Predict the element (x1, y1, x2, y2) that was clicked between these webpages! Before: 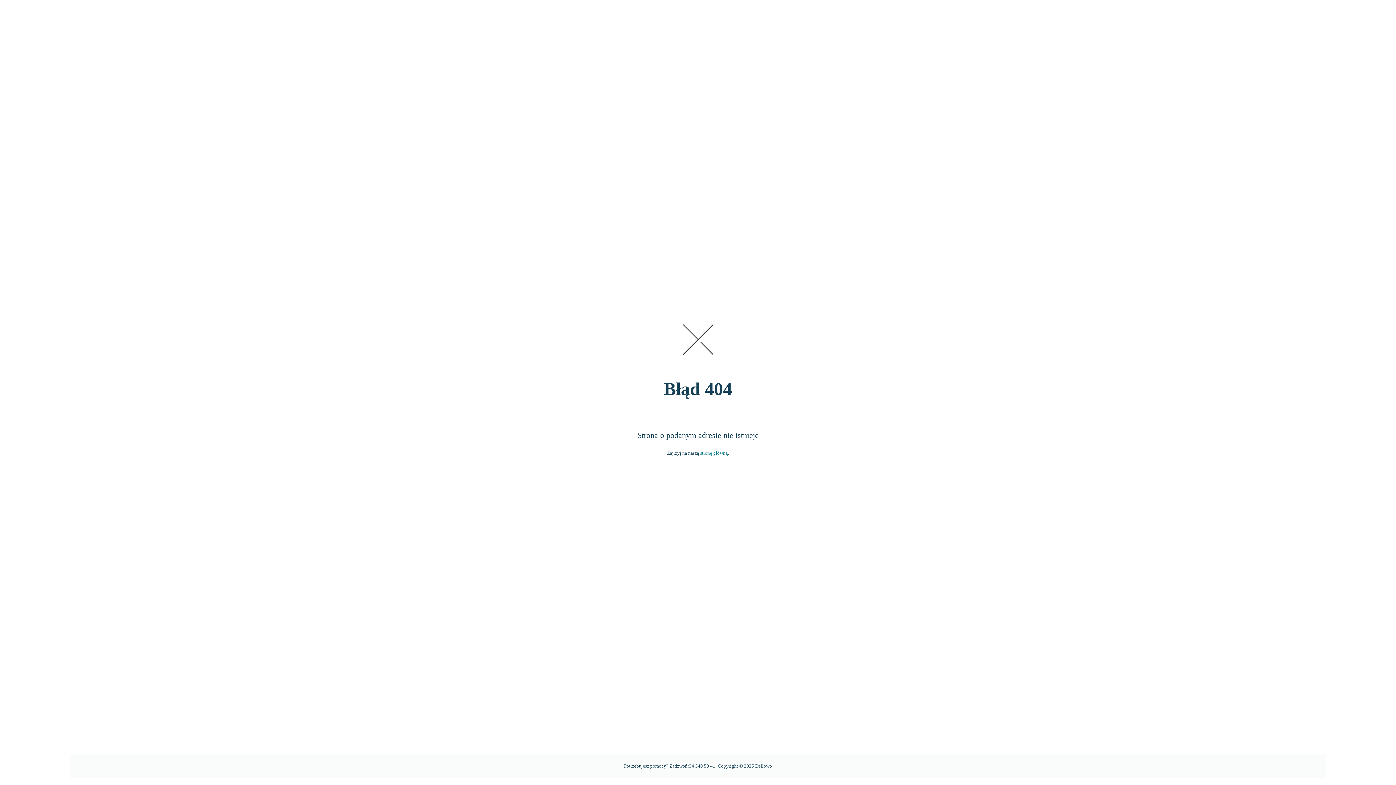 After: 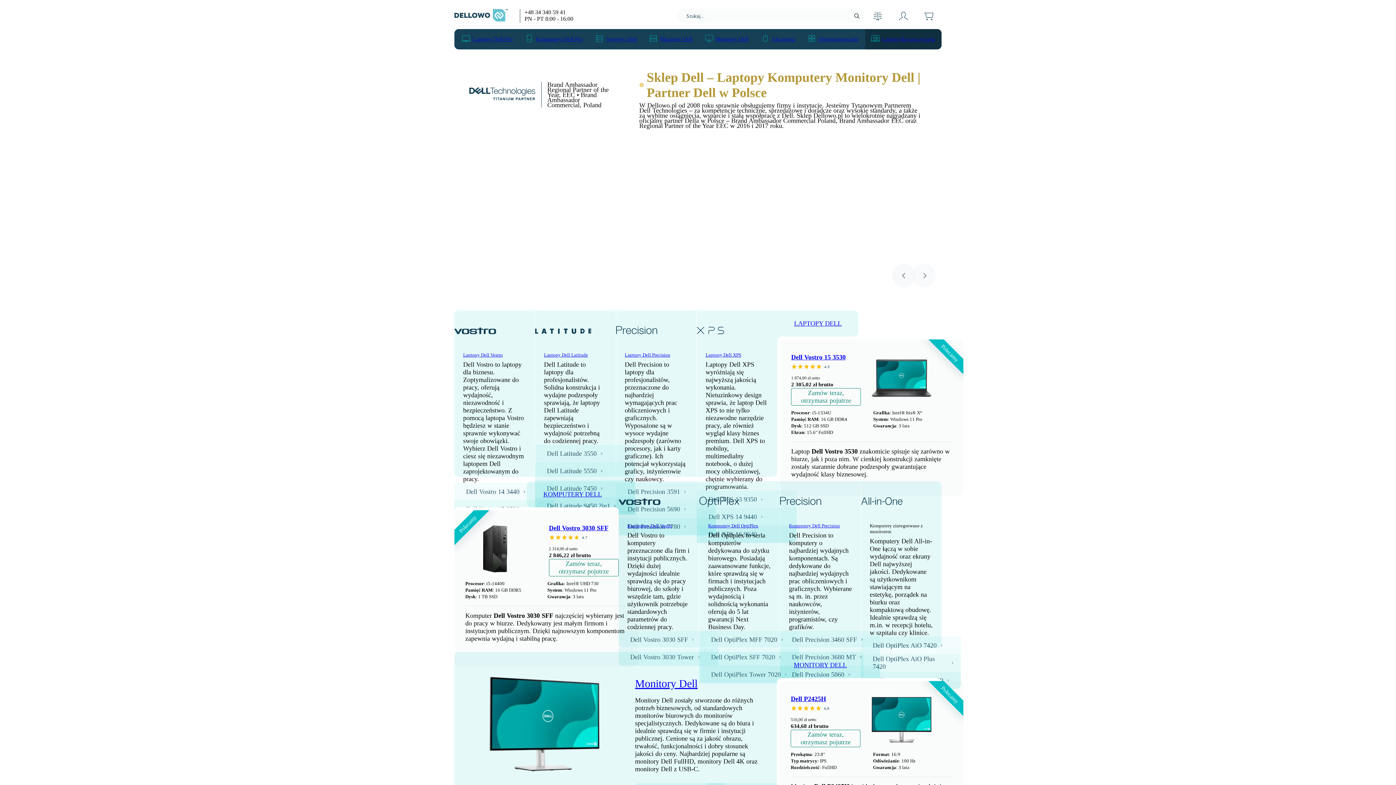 Action: bbox: (700, 450, 728, 456) label: stronę główną